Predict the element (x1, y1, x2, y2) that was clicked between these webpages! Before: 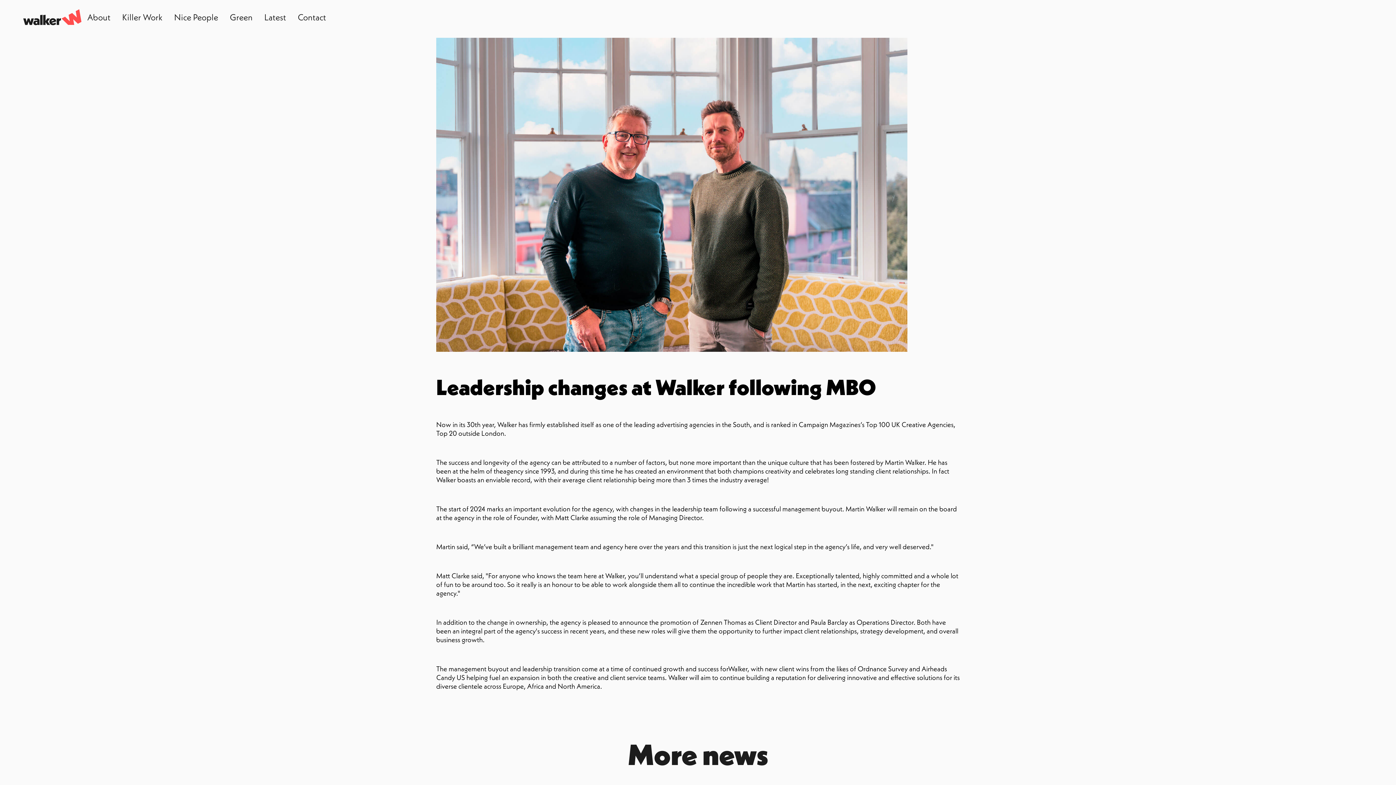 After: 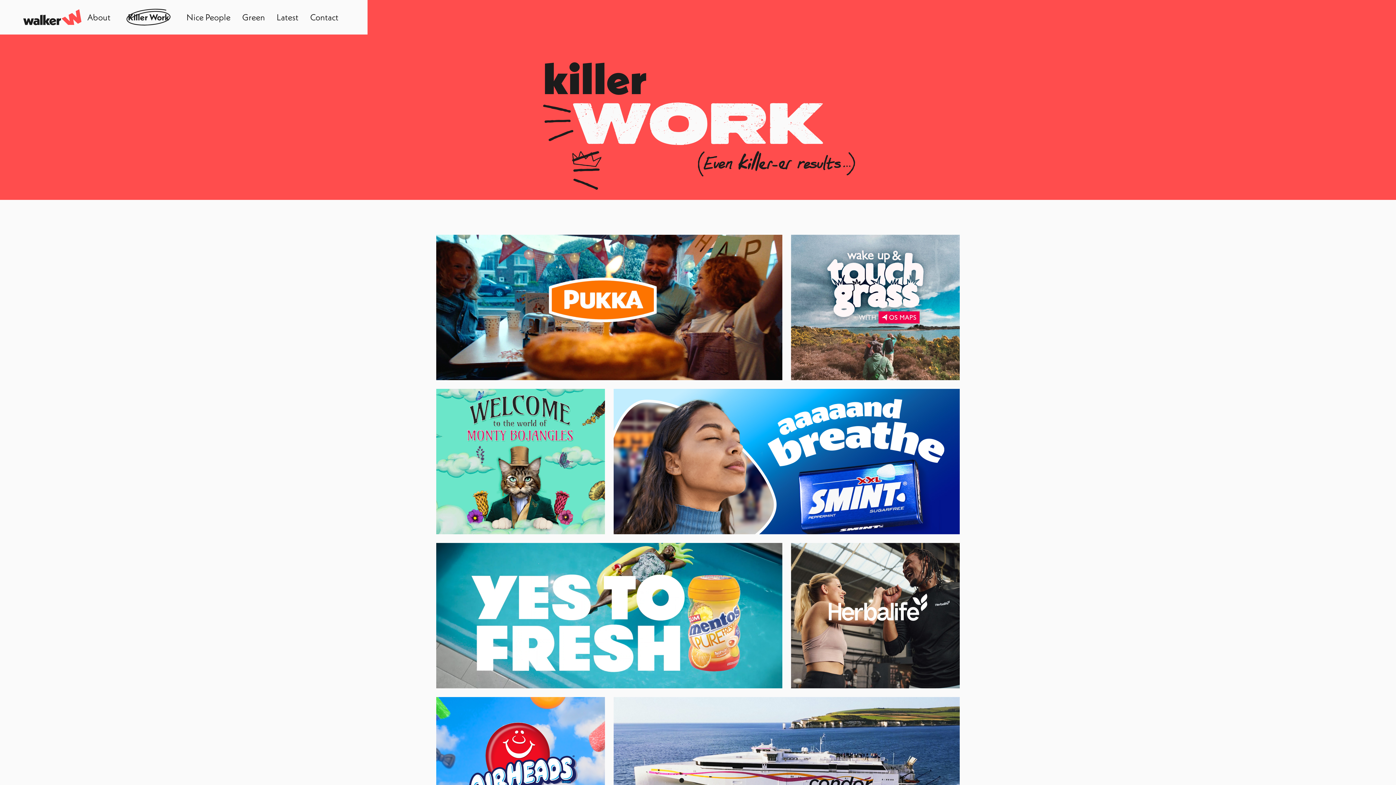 Action: label: Killer Work bbox: (116, 5, 168, 28)